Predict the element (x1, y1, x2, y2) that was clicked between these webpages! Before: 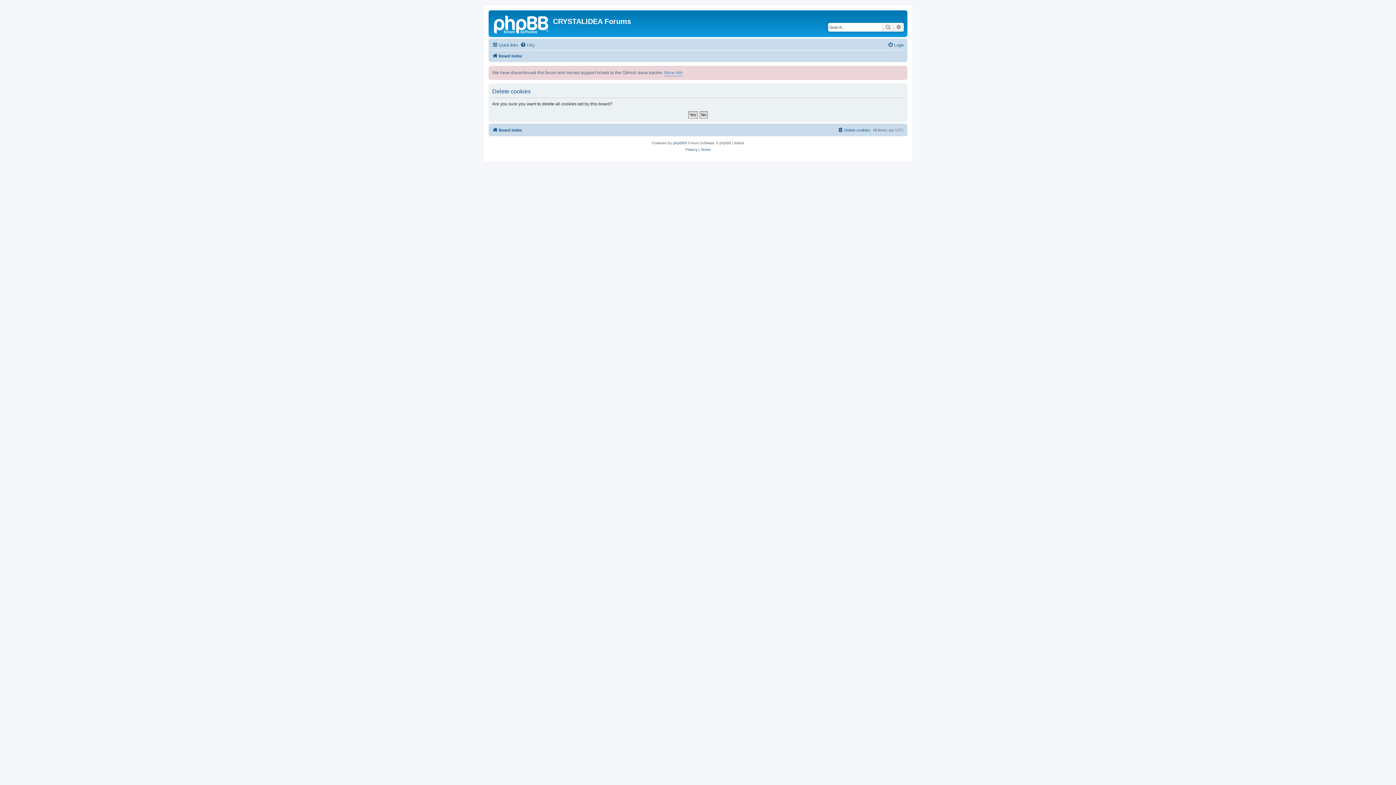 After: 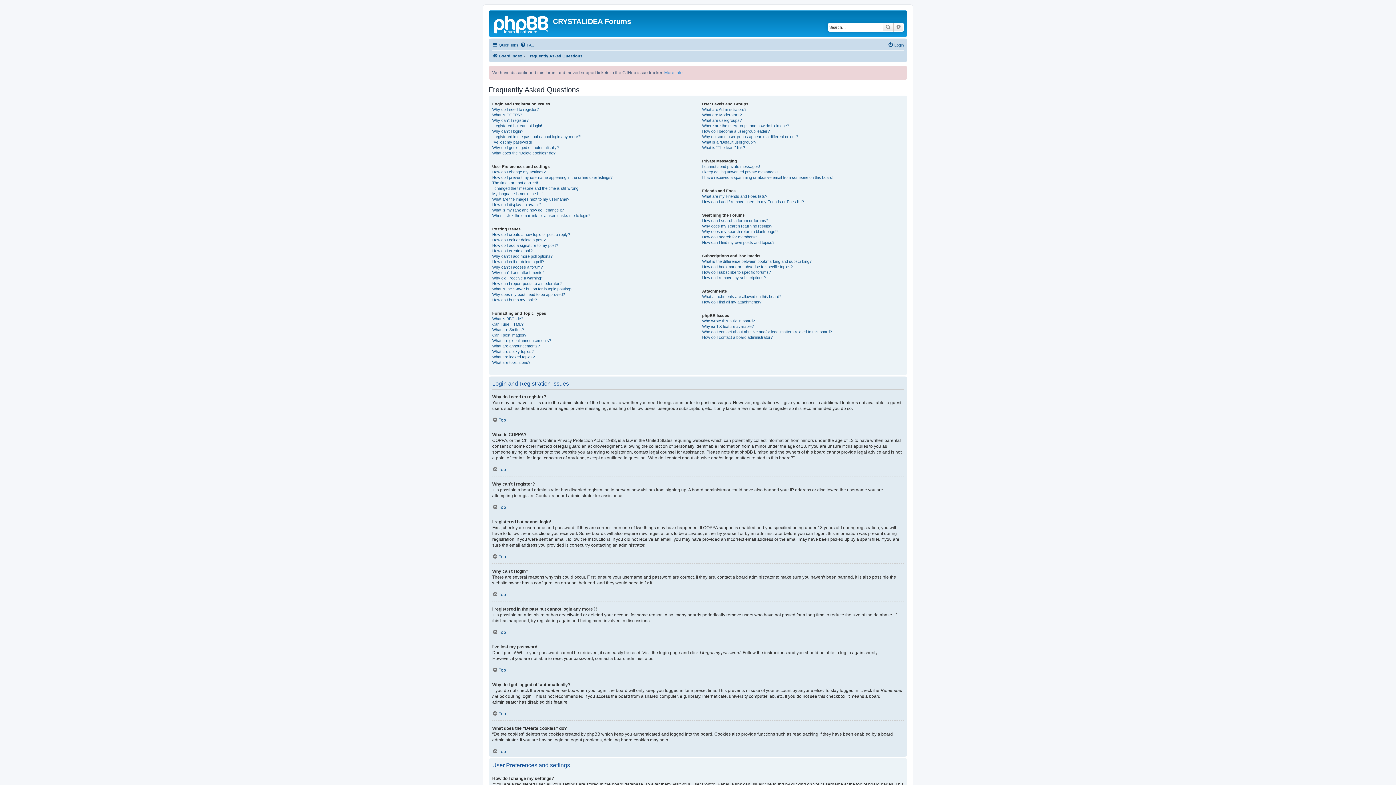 Action: bbox: (520, 40, 534, 49) label: FAQ